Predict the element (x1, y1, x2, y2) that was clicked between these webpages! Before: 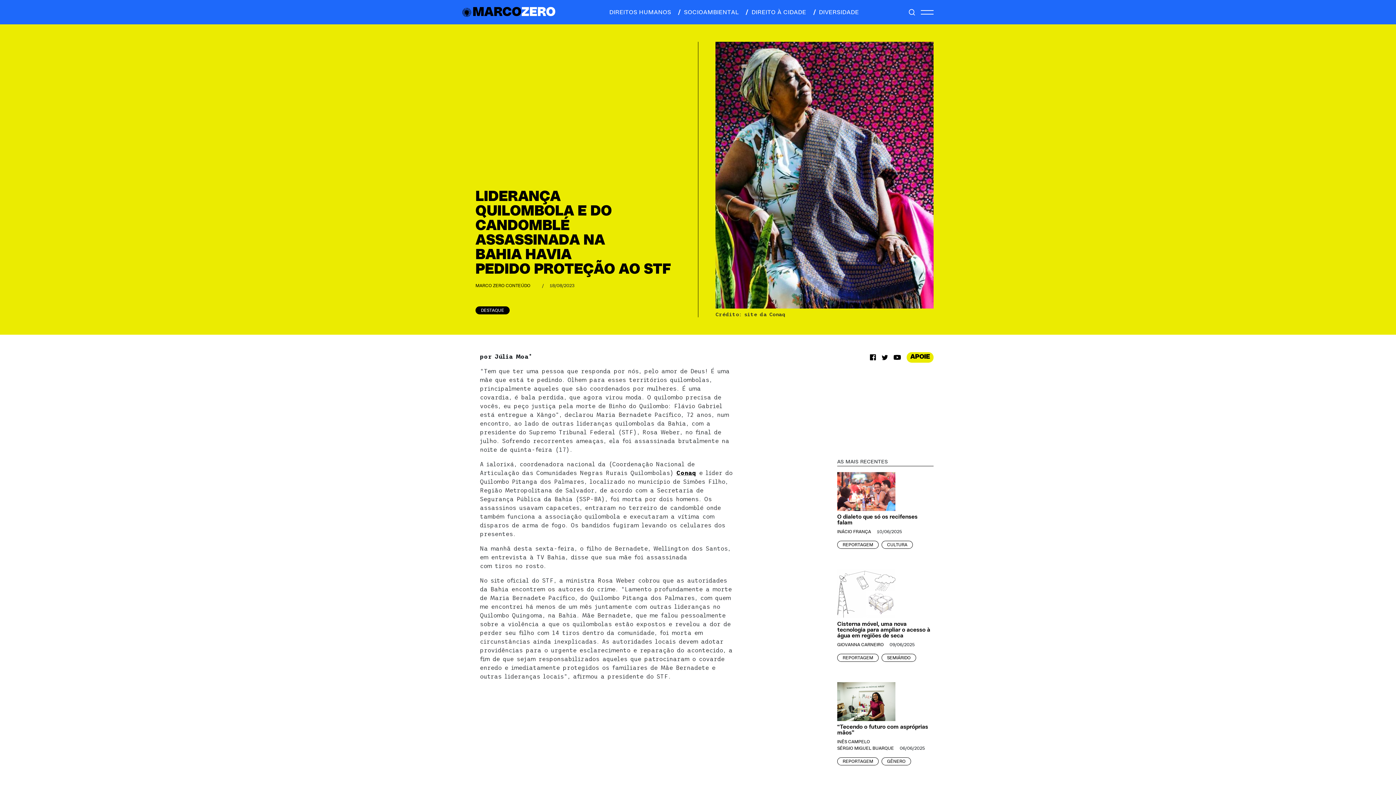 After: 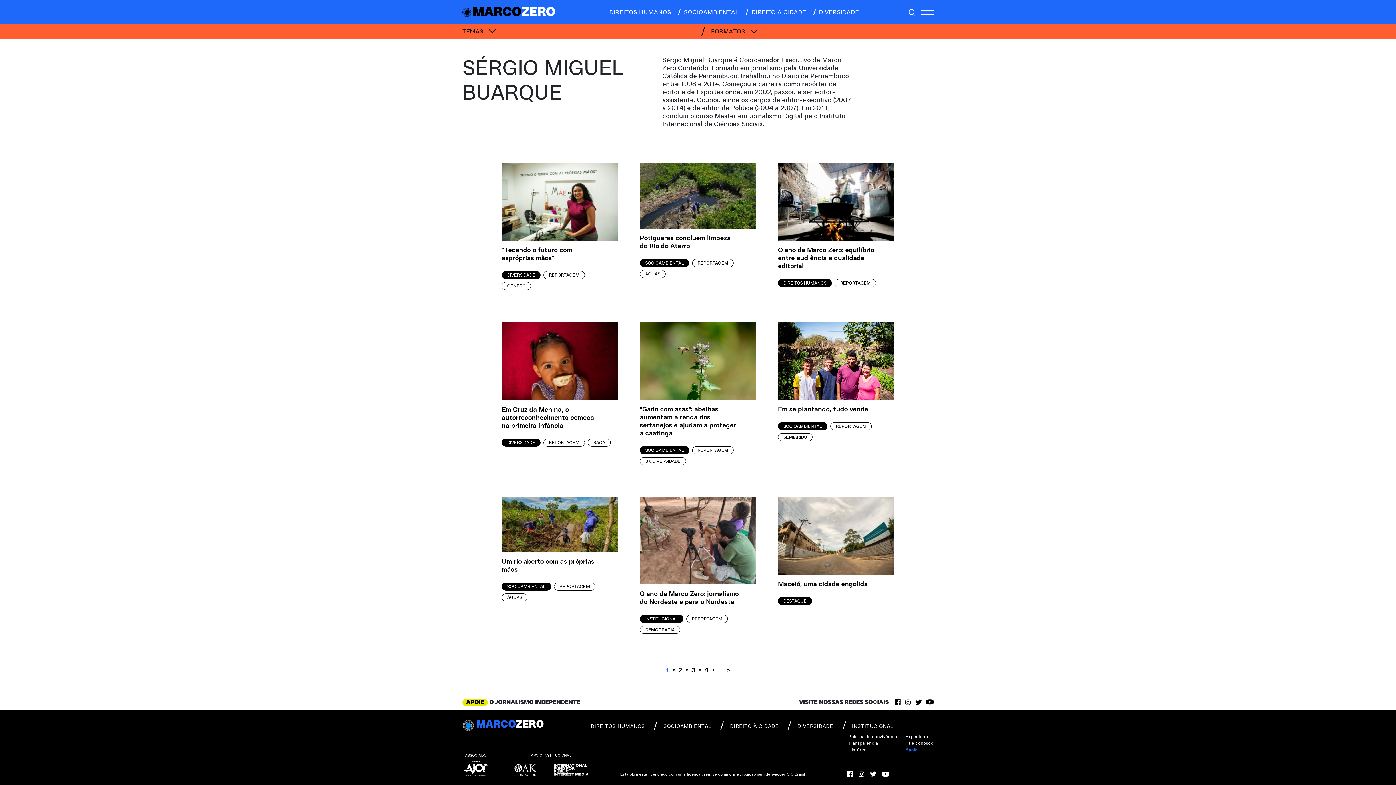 Action: bbox: (837, 745, 894, 751) label: SÉRGIO MIGUEL BUARQUE